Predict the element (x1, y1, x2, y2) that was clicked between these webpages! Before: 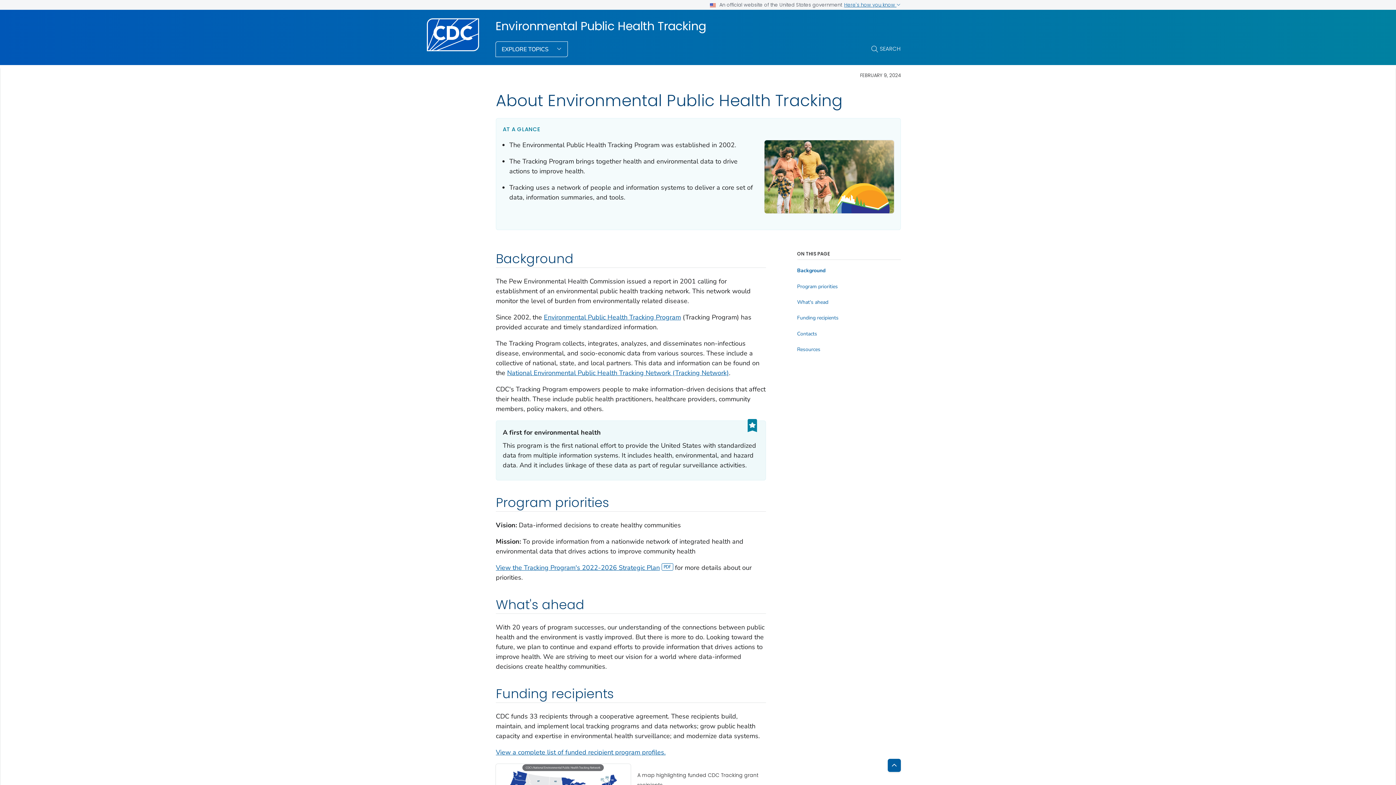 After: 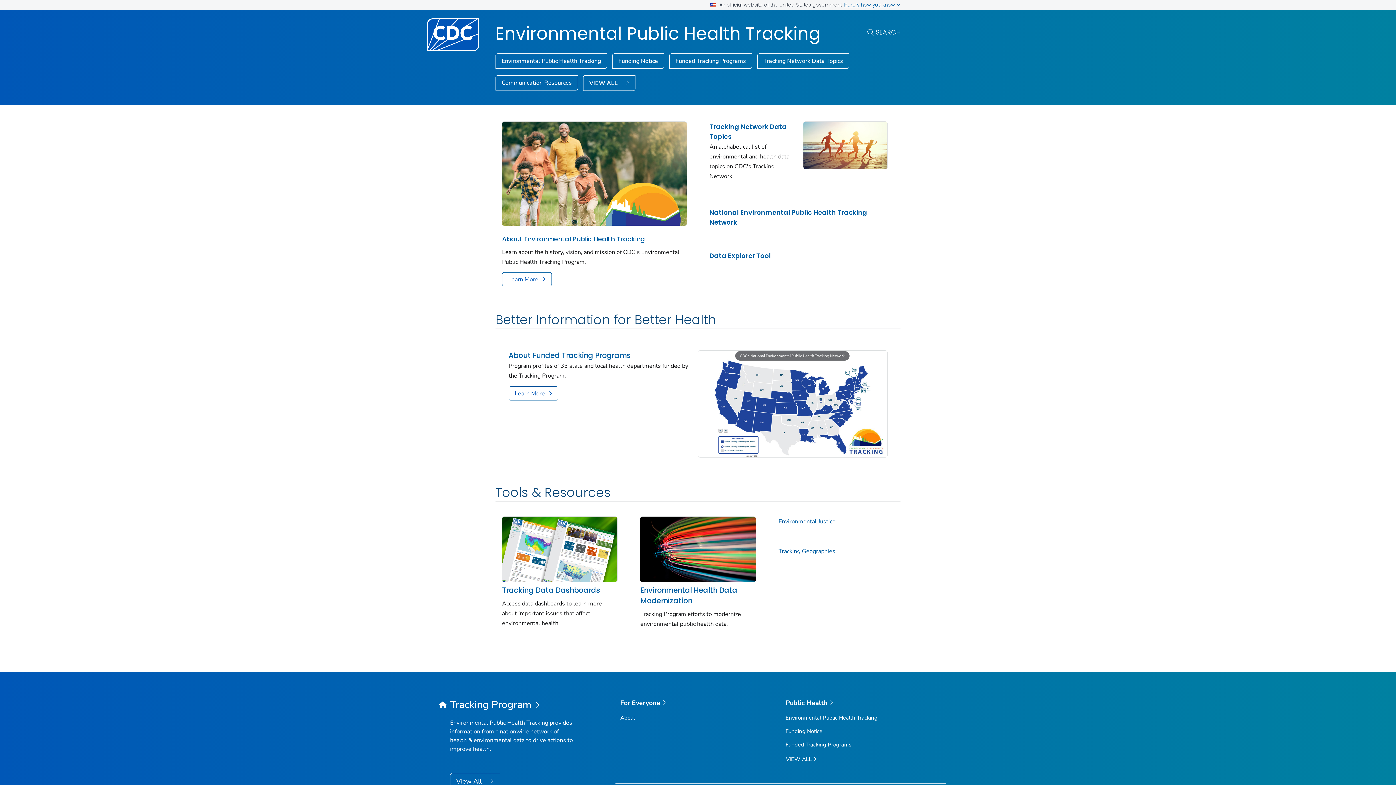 Action: label: Environmental Public Health Tracking bbox: (495, 18, 706, 34)